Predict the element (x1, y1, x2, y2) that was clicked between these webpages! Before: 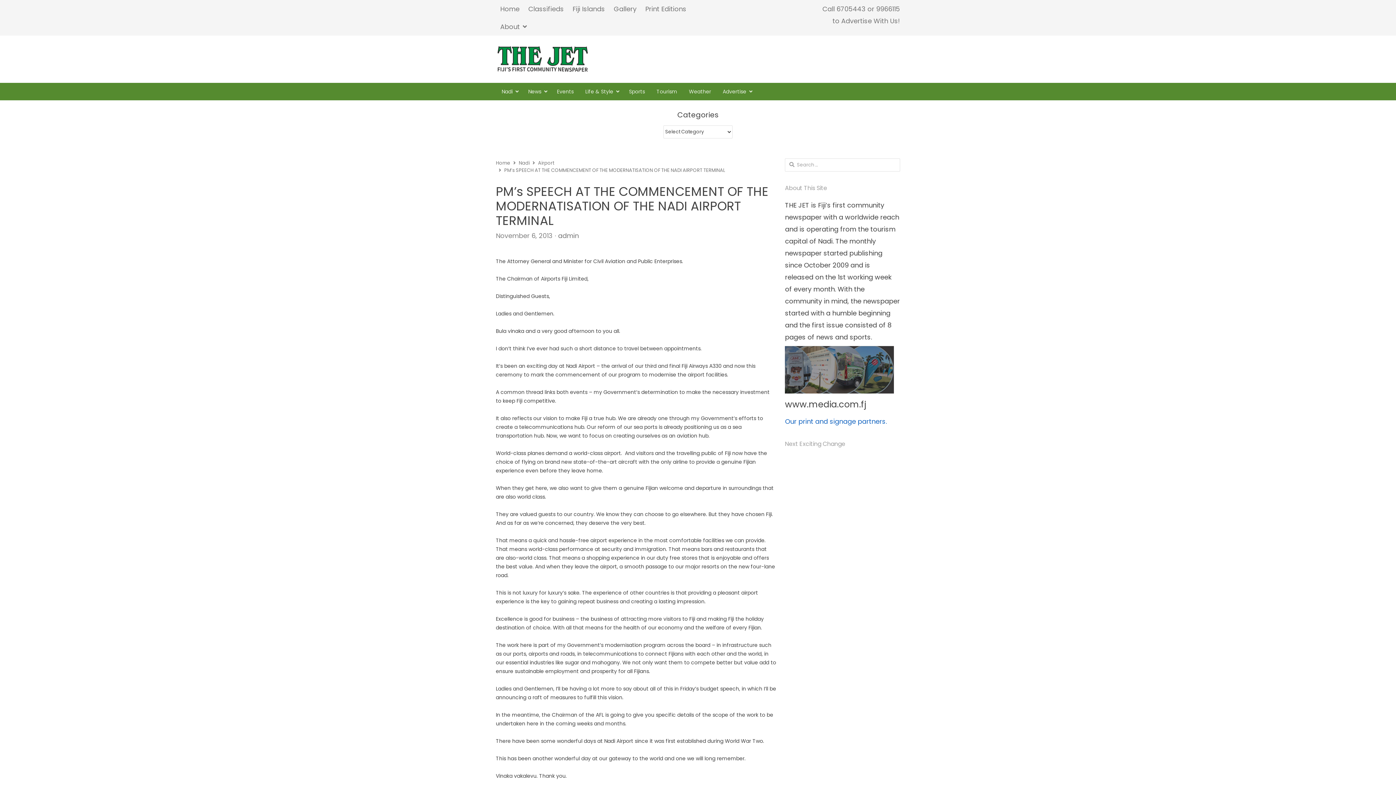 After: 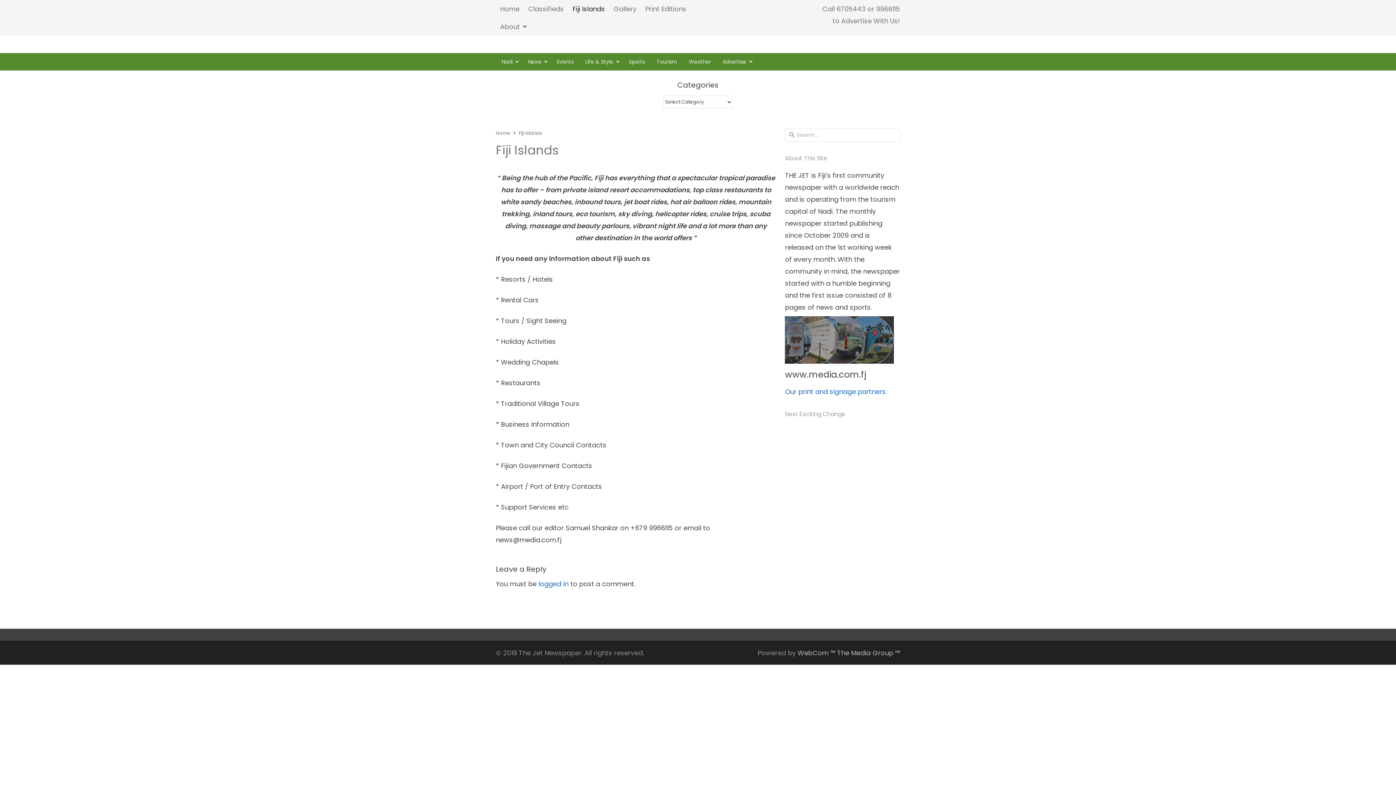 Action: label: Fiji Islands bbox: (568, 2, 609, 14)